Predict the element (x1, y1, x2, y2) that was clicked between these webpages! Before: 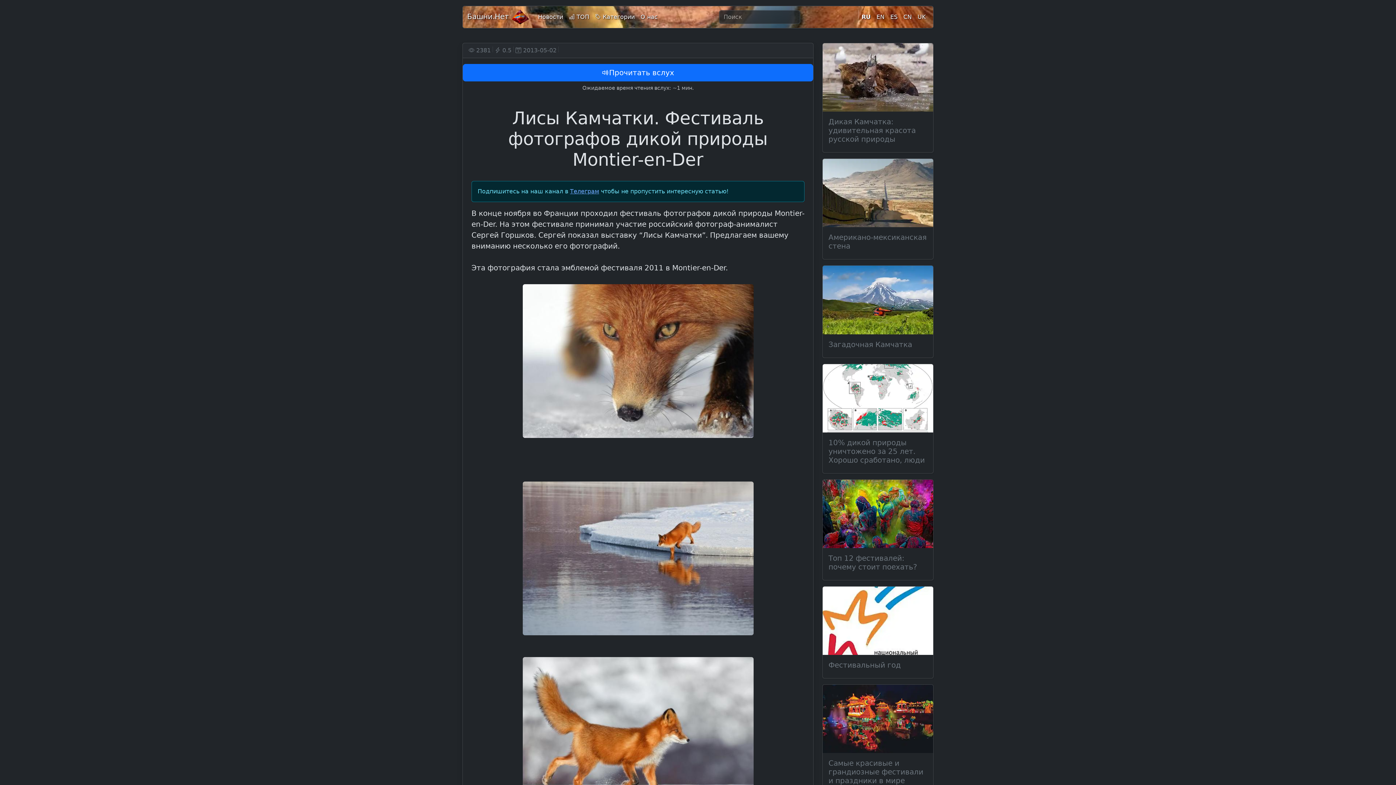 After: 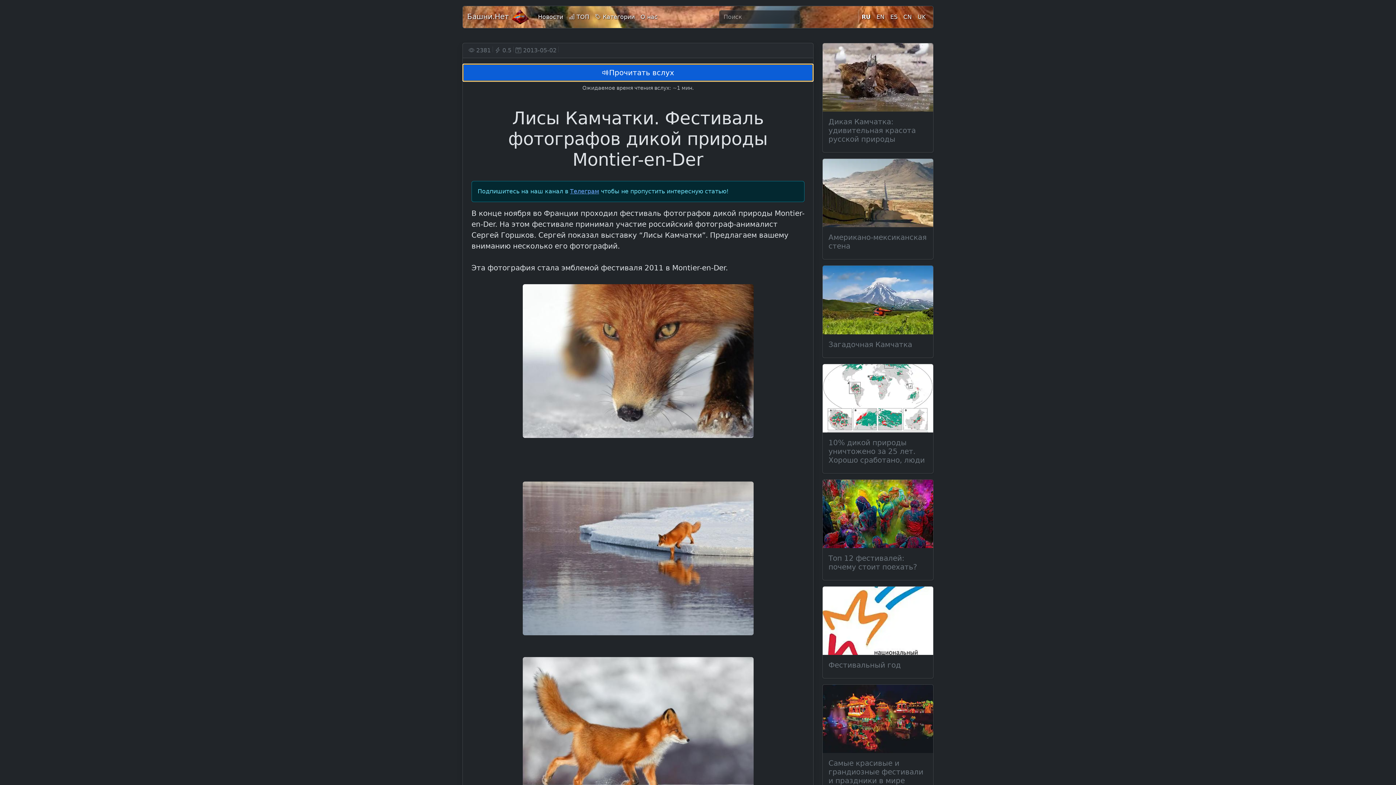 Action: bbox: (462, 64, 813, 81) label: Прочитать вслух